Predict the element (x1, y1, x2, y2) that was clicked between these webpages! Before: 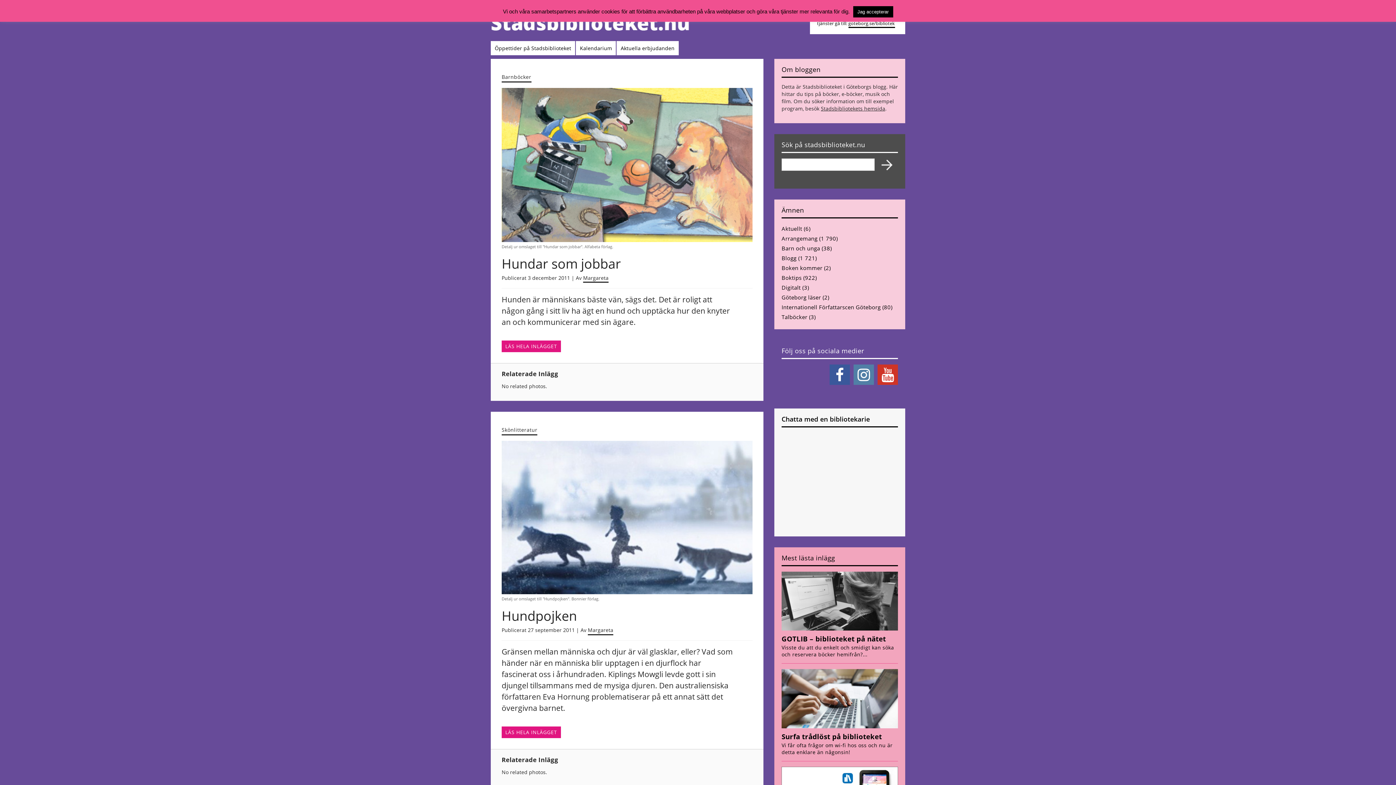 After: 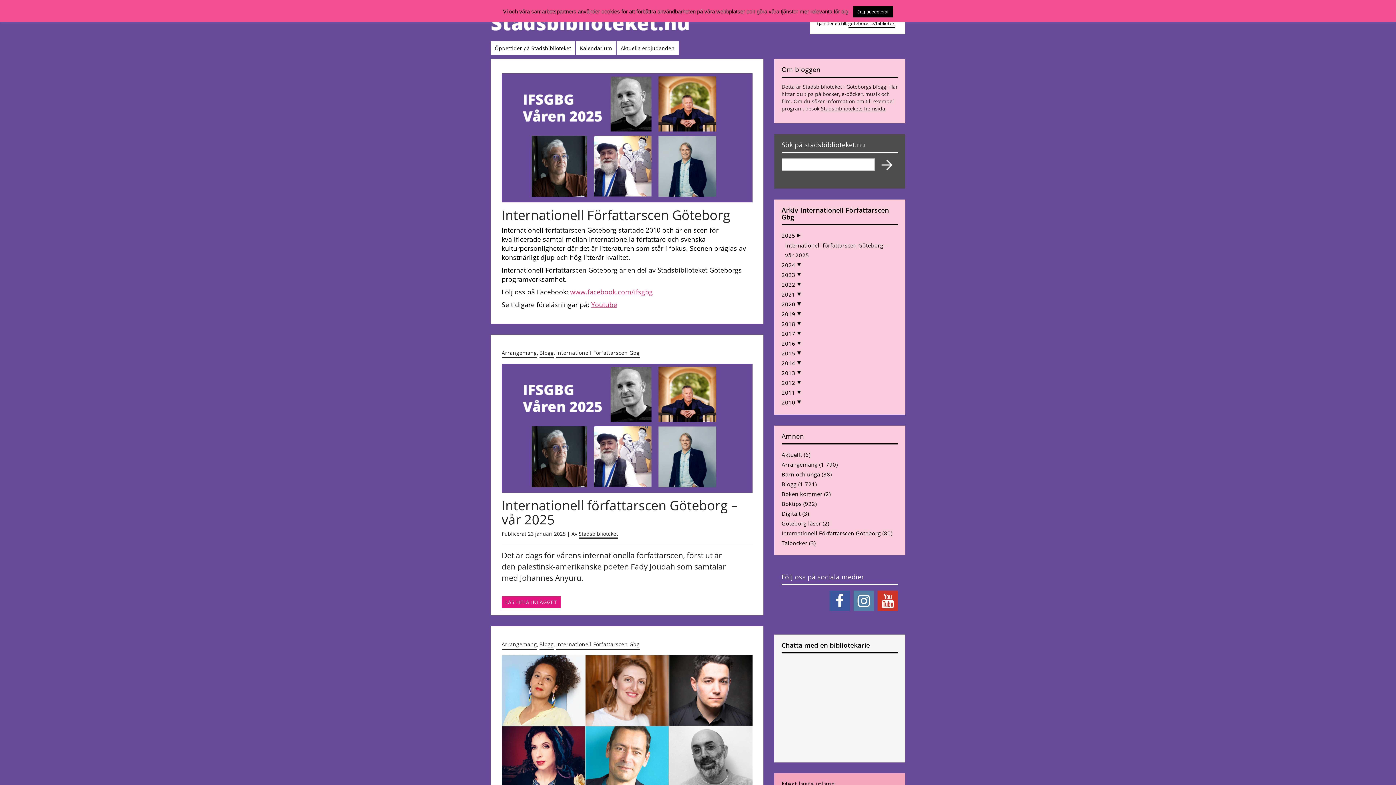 Action: label: Internationell Författarscen Göteborg bbox: (781, 303, 880, 310)